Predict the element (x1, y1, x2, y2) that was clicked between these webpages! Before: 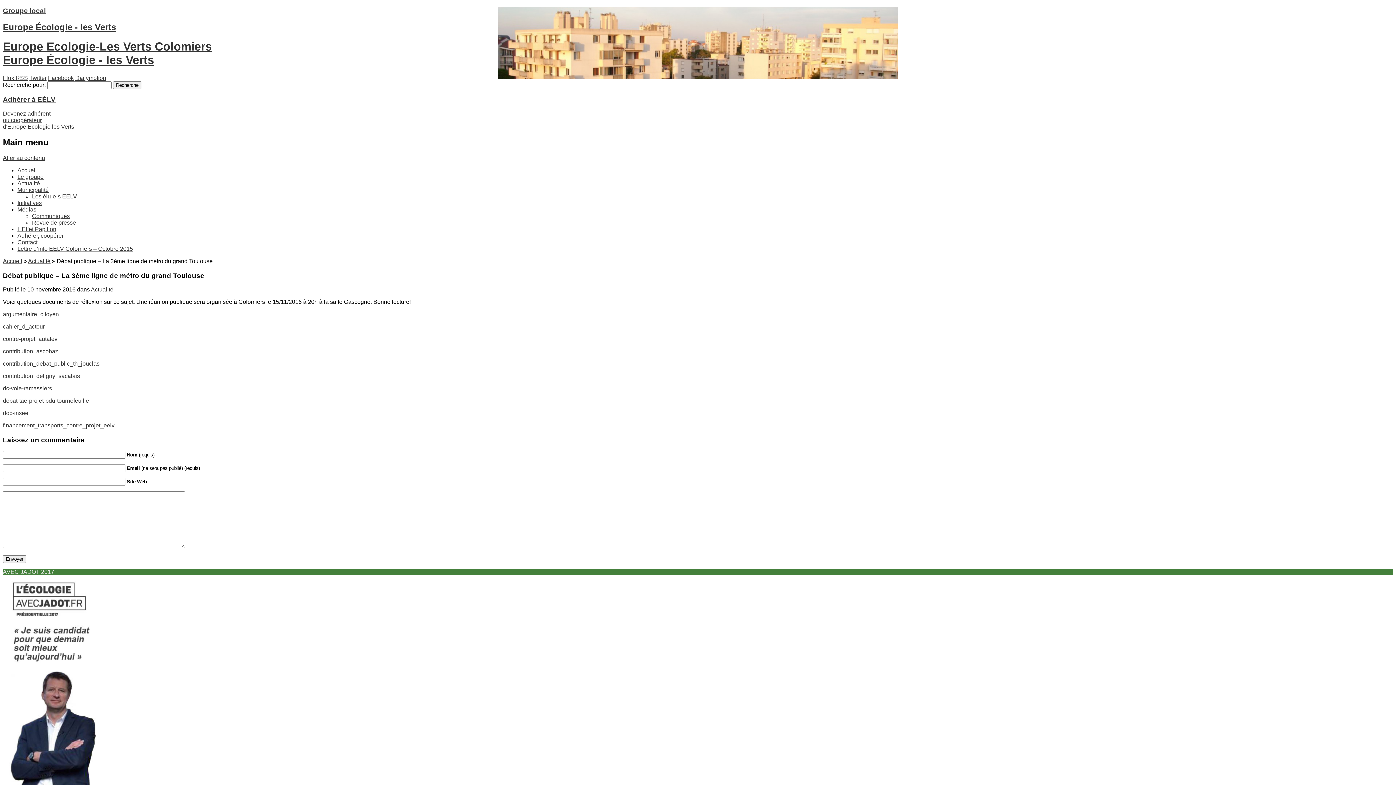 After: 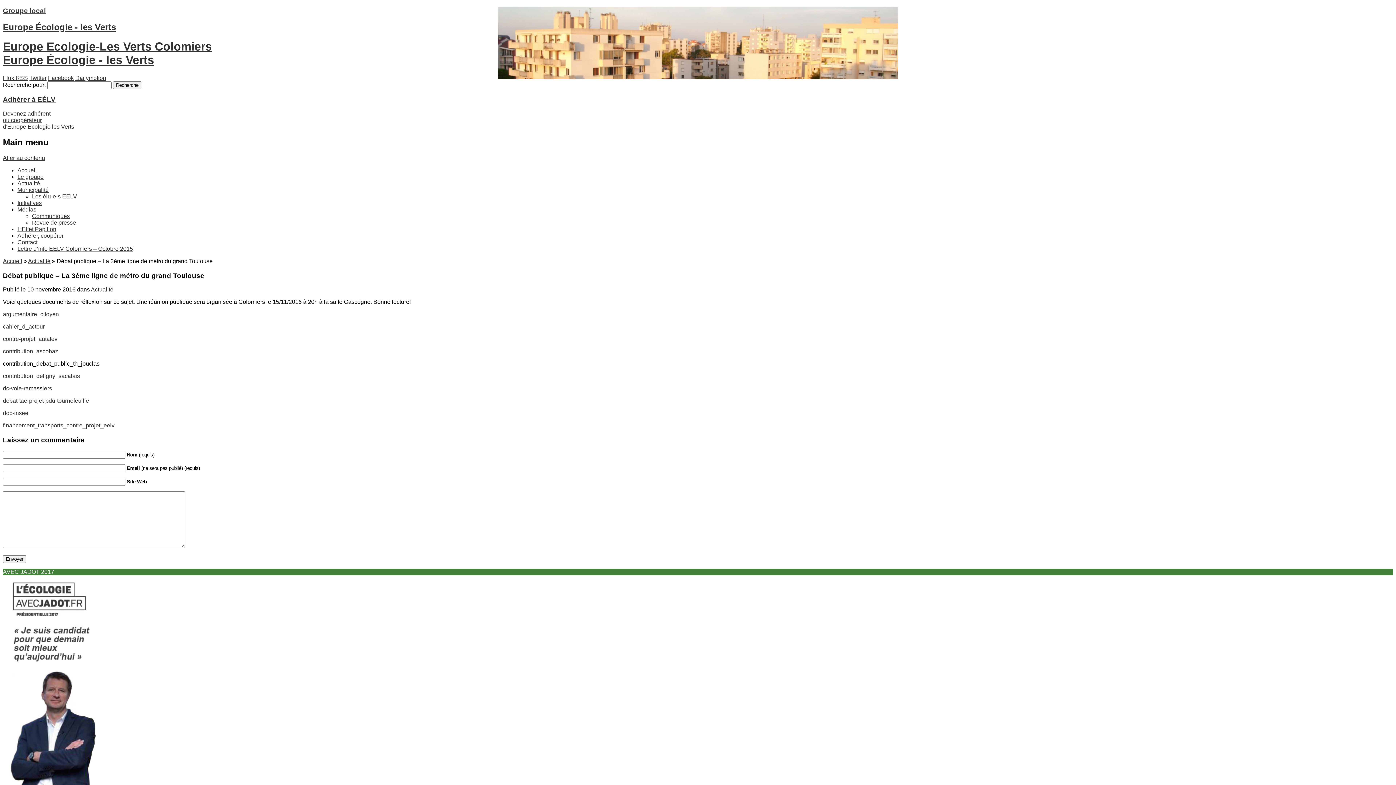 Action: bbox: (2, 360, 99, 367) label: contribution_debat_public_th_jouclas